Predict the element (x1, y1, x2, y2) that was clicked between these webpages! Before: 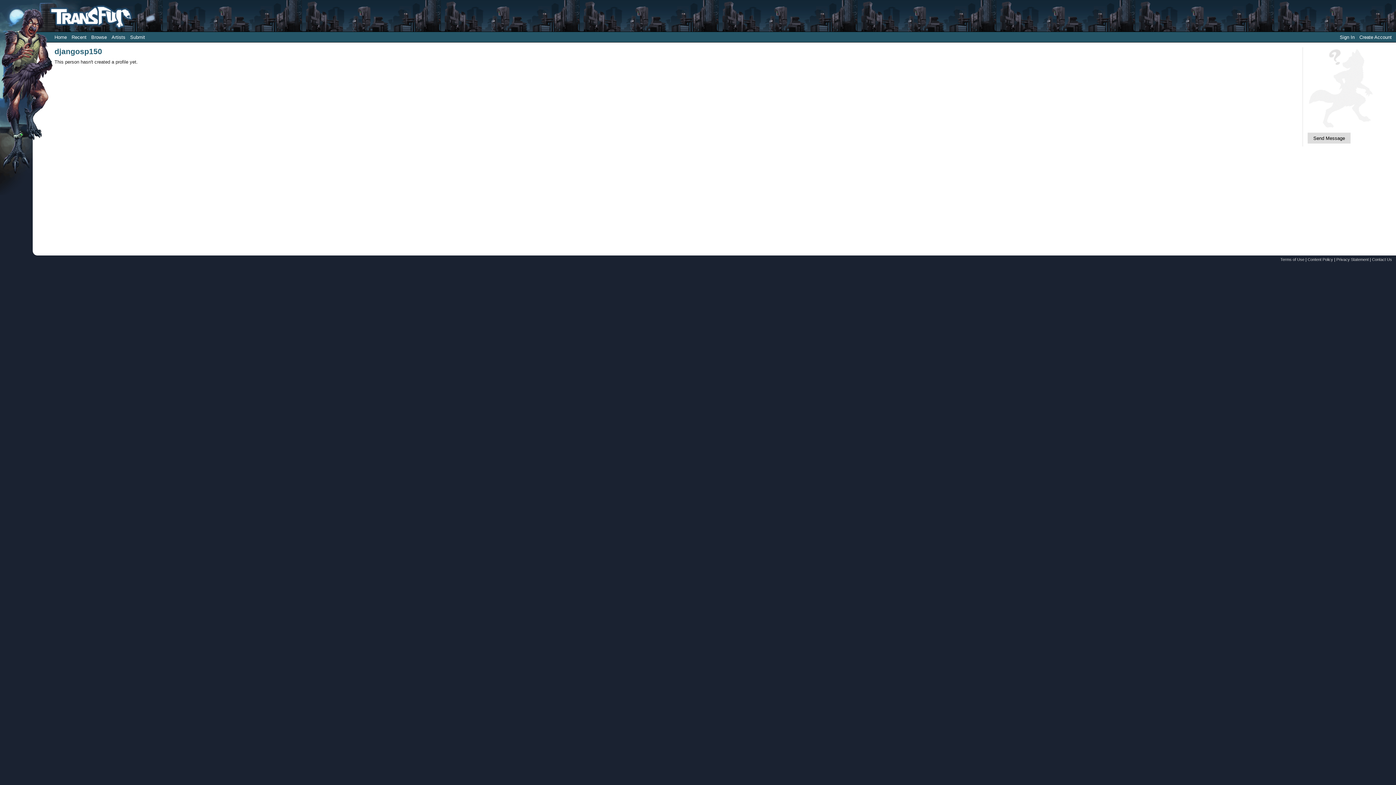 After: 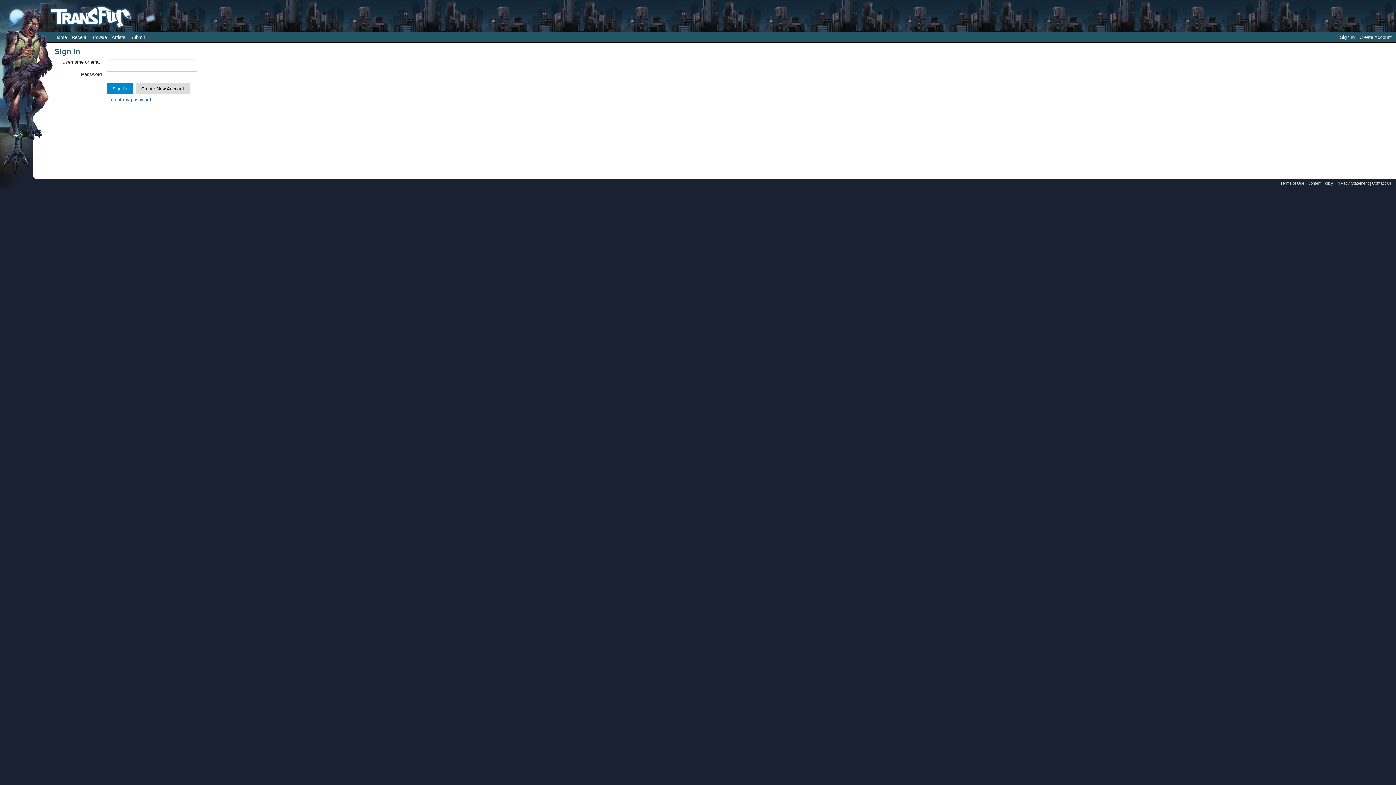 Action: label: Send Message bbox: (1308, 132, 1350, 143)